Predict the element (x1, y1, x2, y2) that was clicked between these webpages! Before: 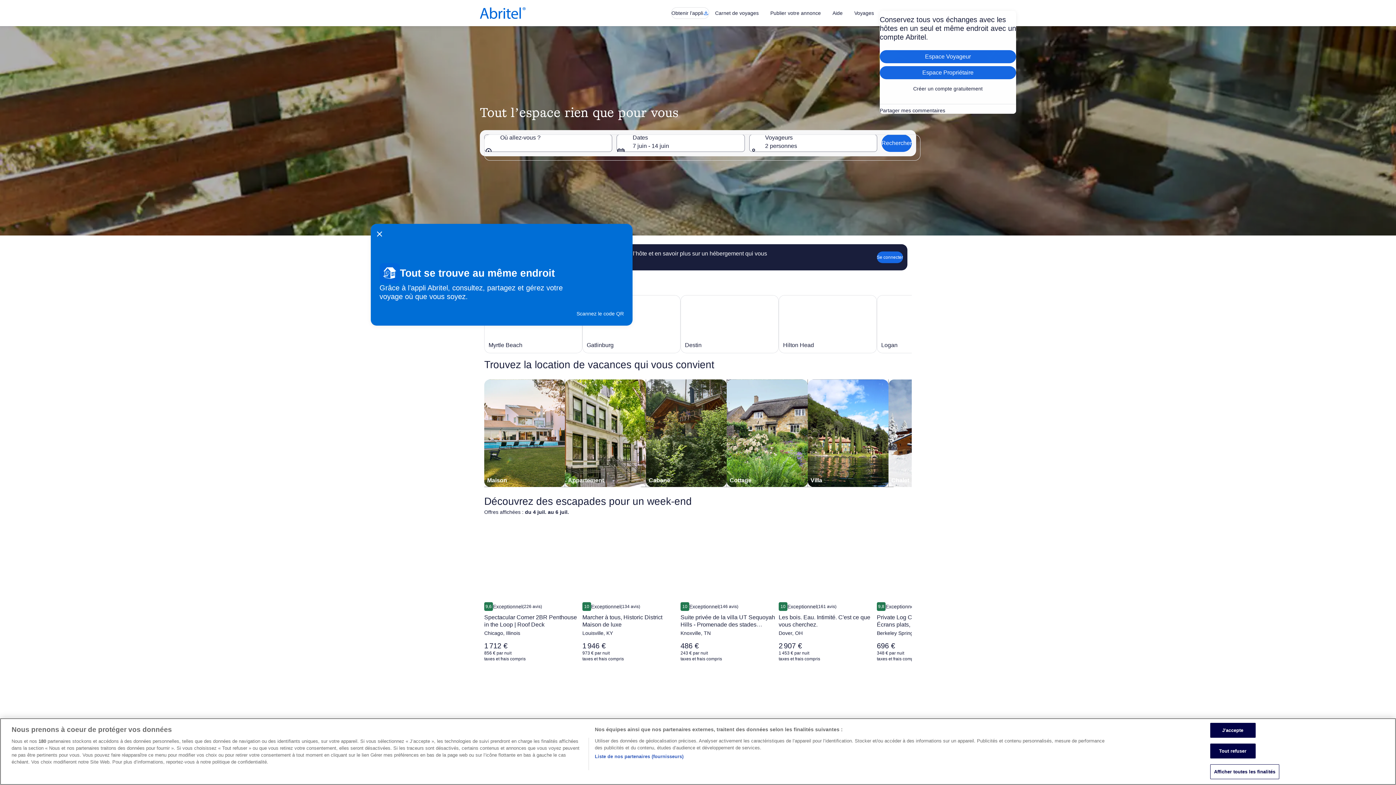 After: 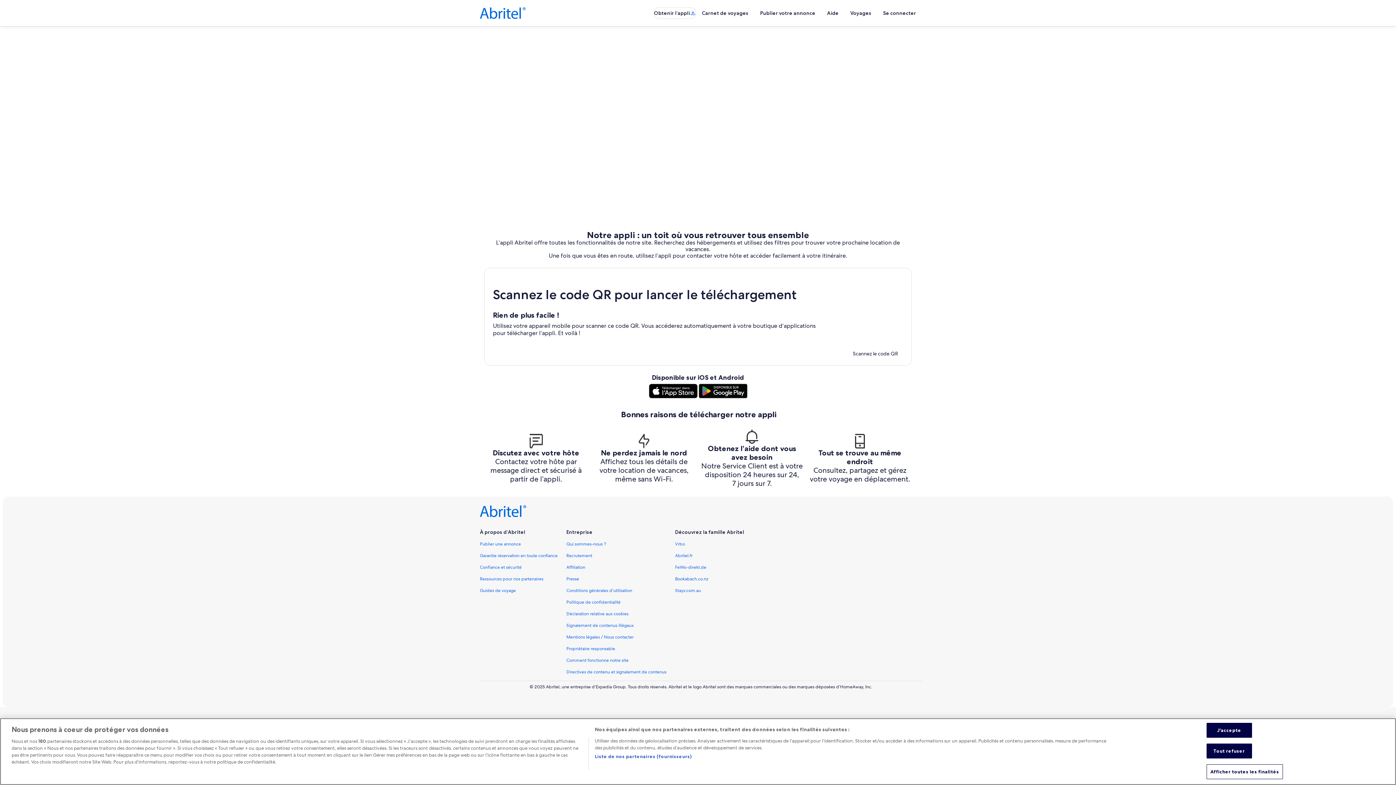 Action: bbox: (671, 7, 709, 18) label: Obtenir l’appli